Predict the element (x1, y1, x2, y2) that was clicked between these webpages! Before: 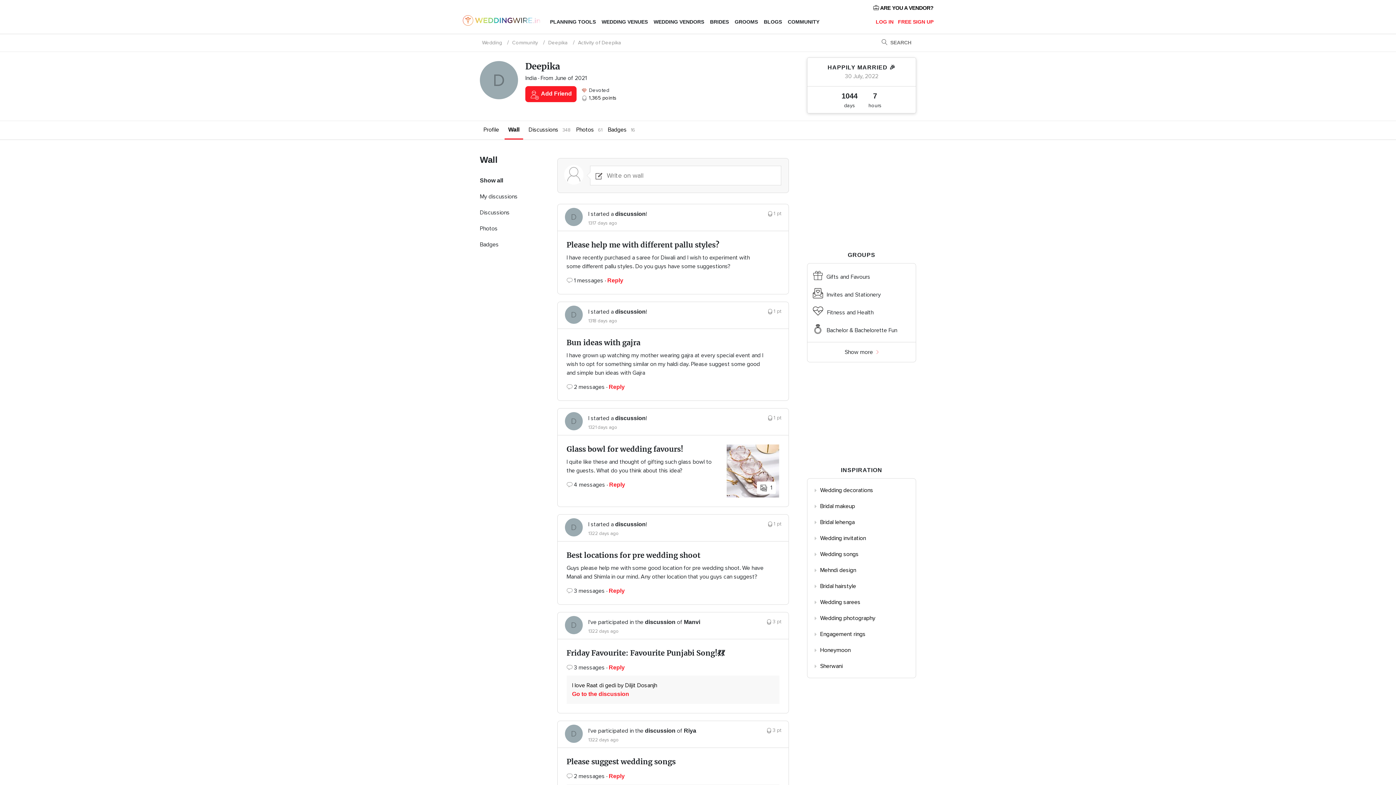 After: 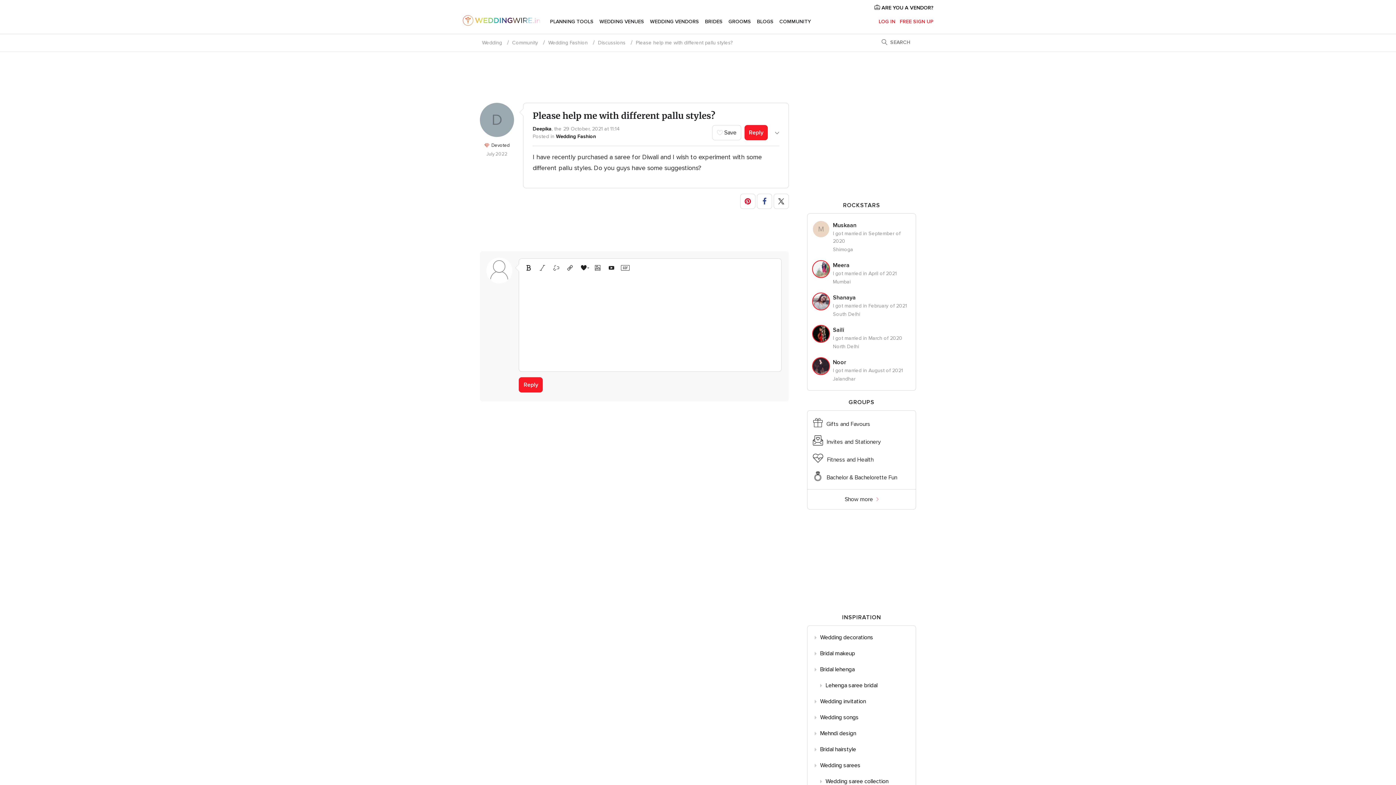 Action: label: Please help me with different pallu styles? bbox: (566, 240, 765, 249)